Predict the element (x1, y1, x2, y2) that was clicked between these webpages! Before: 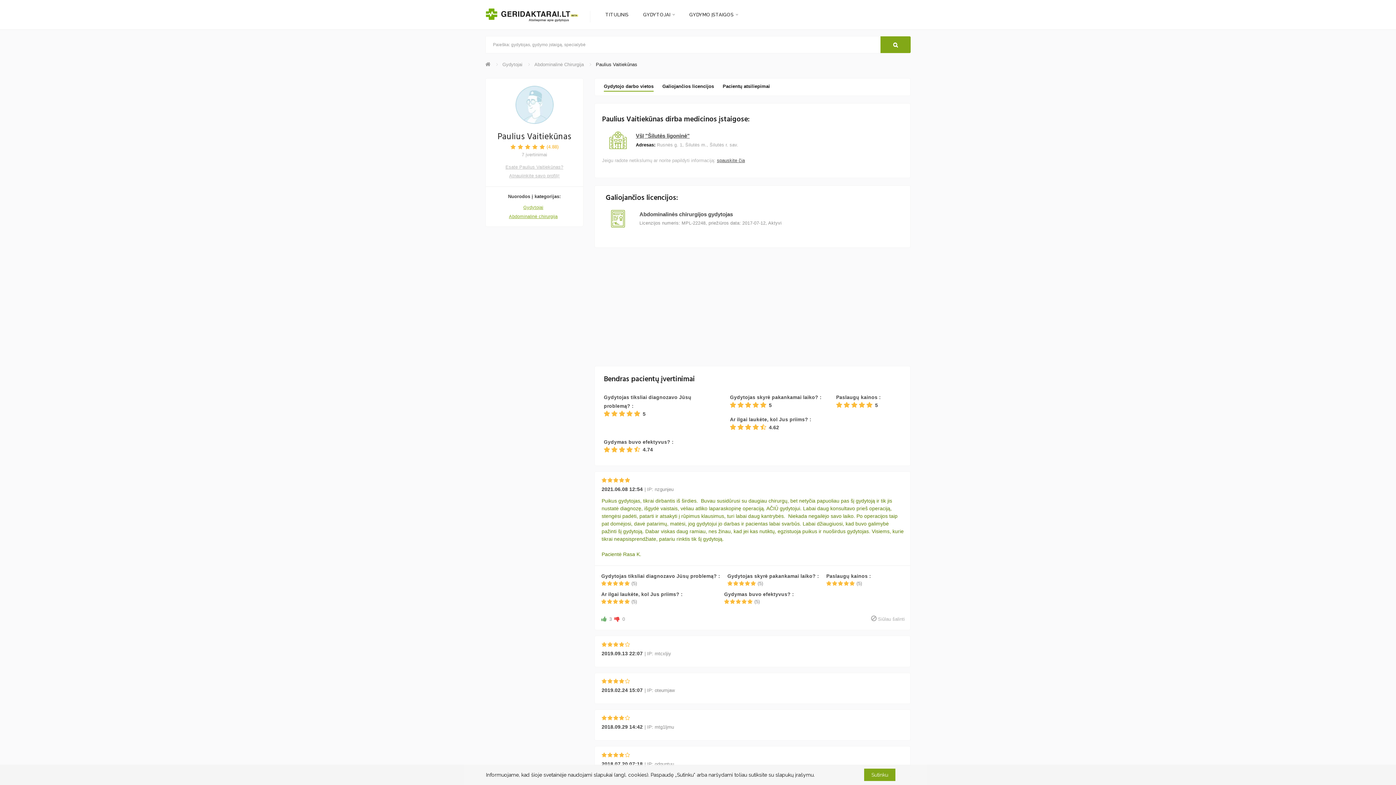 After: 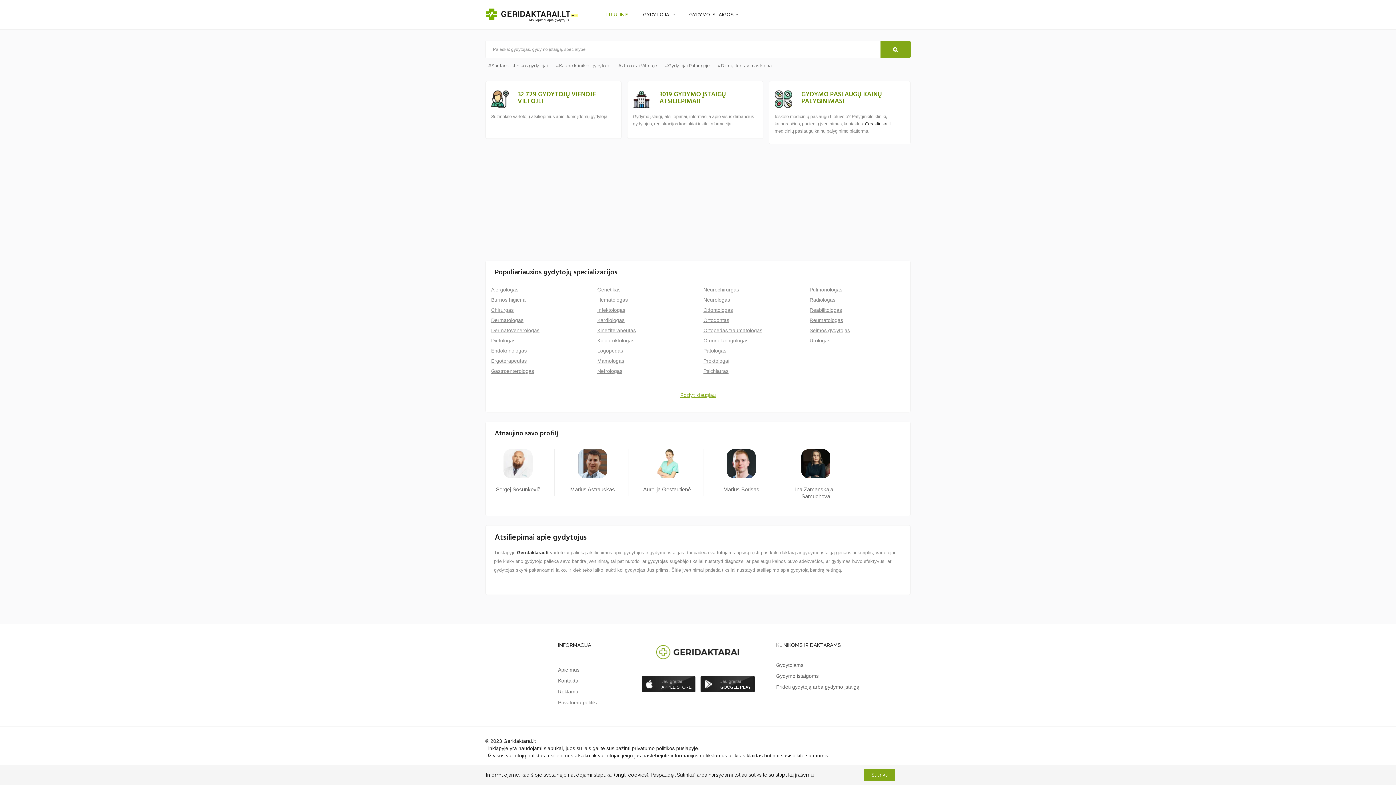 Action: bbox: (485, 61, 490, 67)